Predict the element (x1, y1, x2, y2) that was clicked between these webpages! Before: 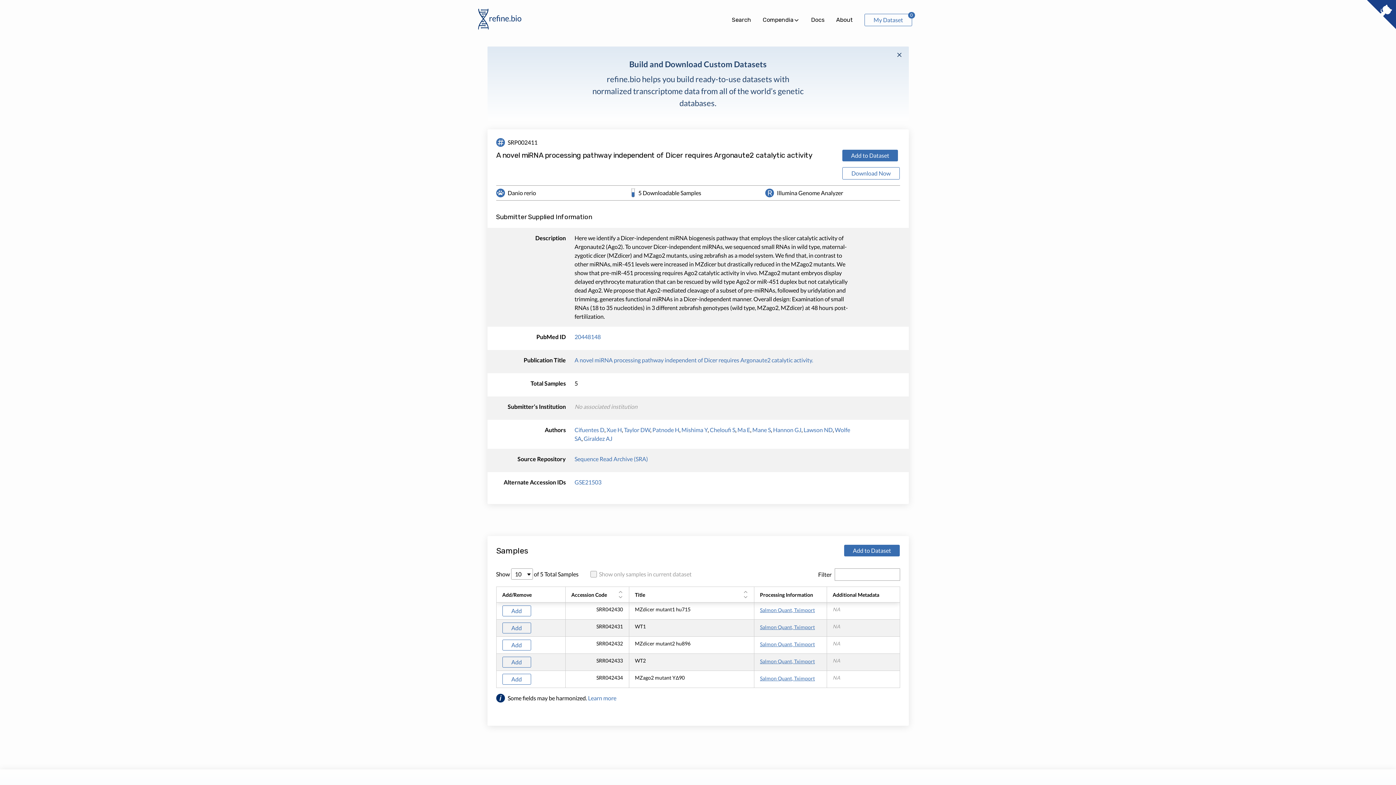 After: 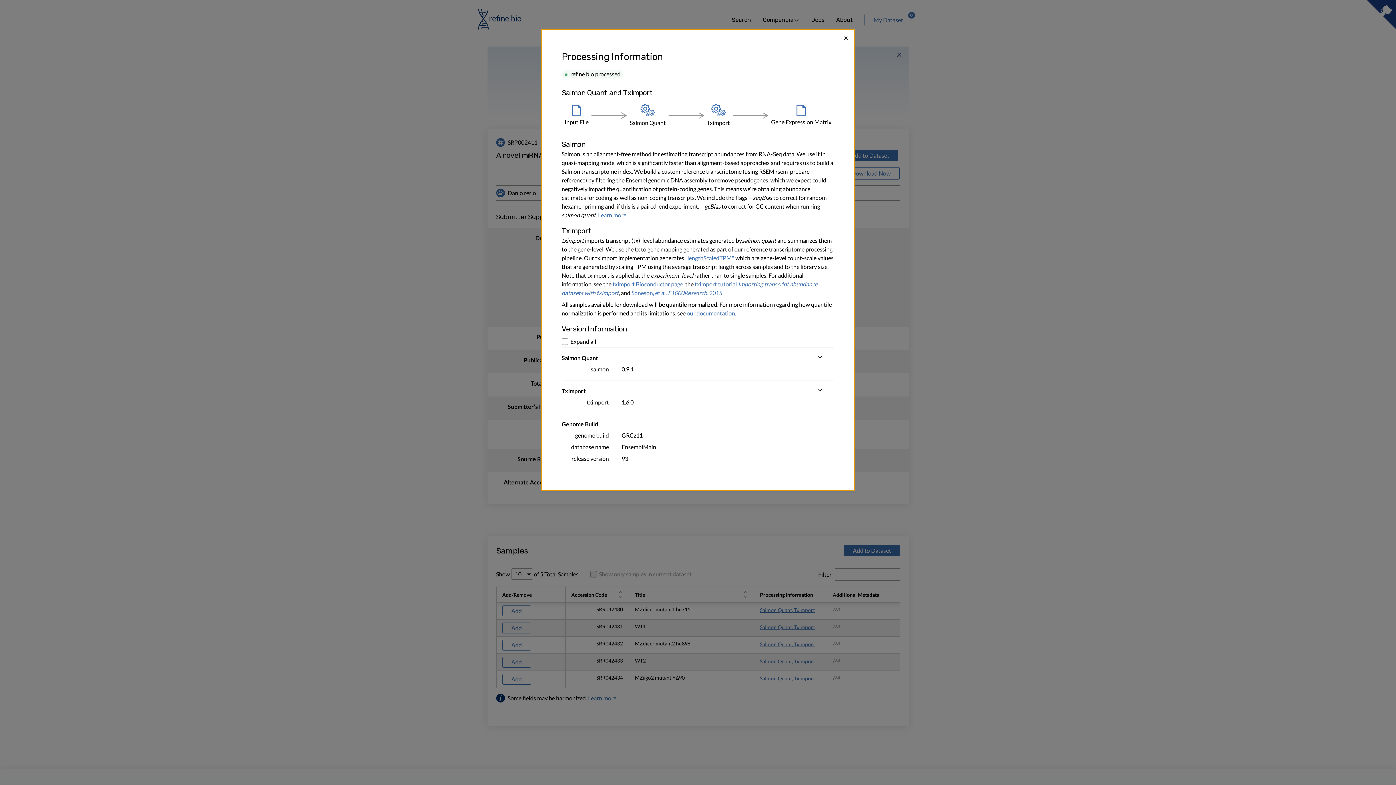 Action: label: Salmon Quant, Tximport bbox: (760, 640, 815, 649)